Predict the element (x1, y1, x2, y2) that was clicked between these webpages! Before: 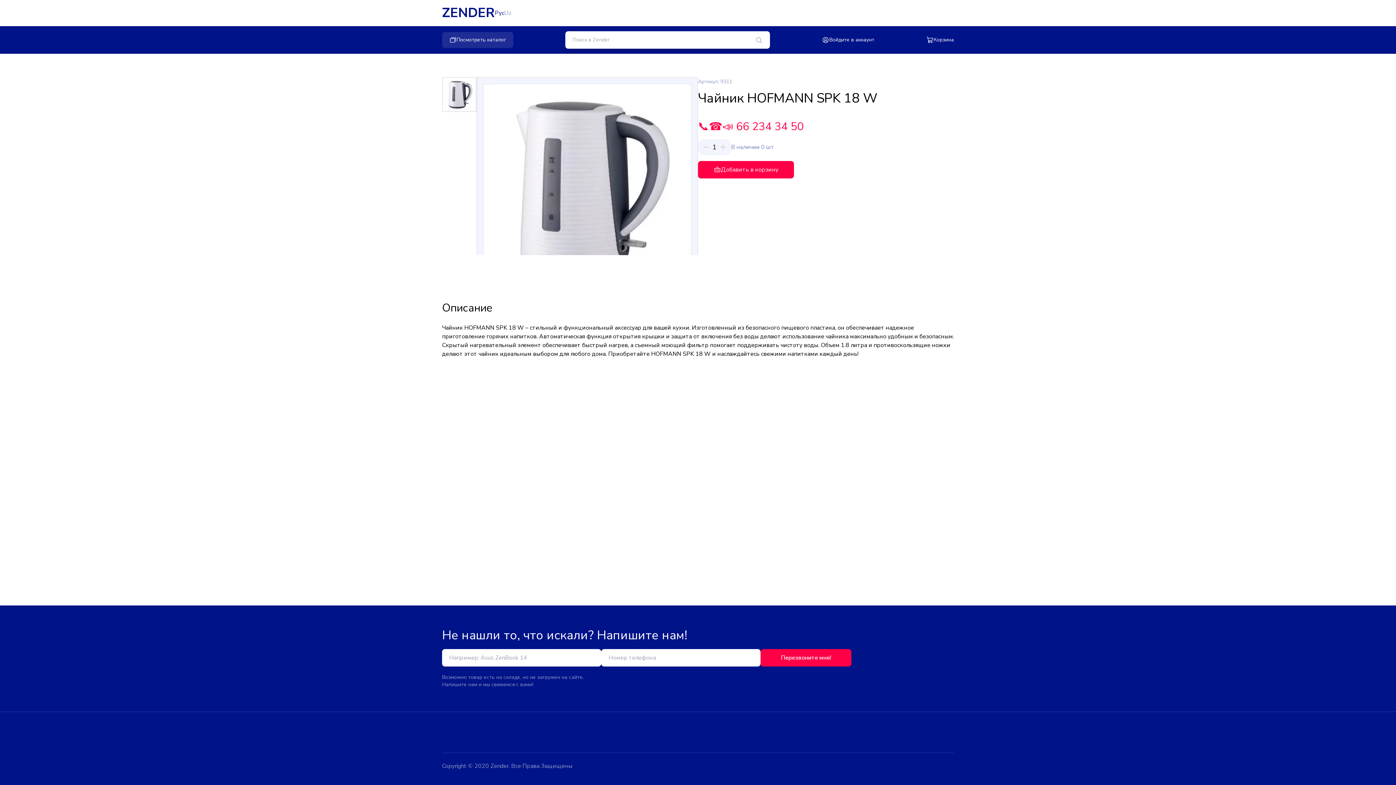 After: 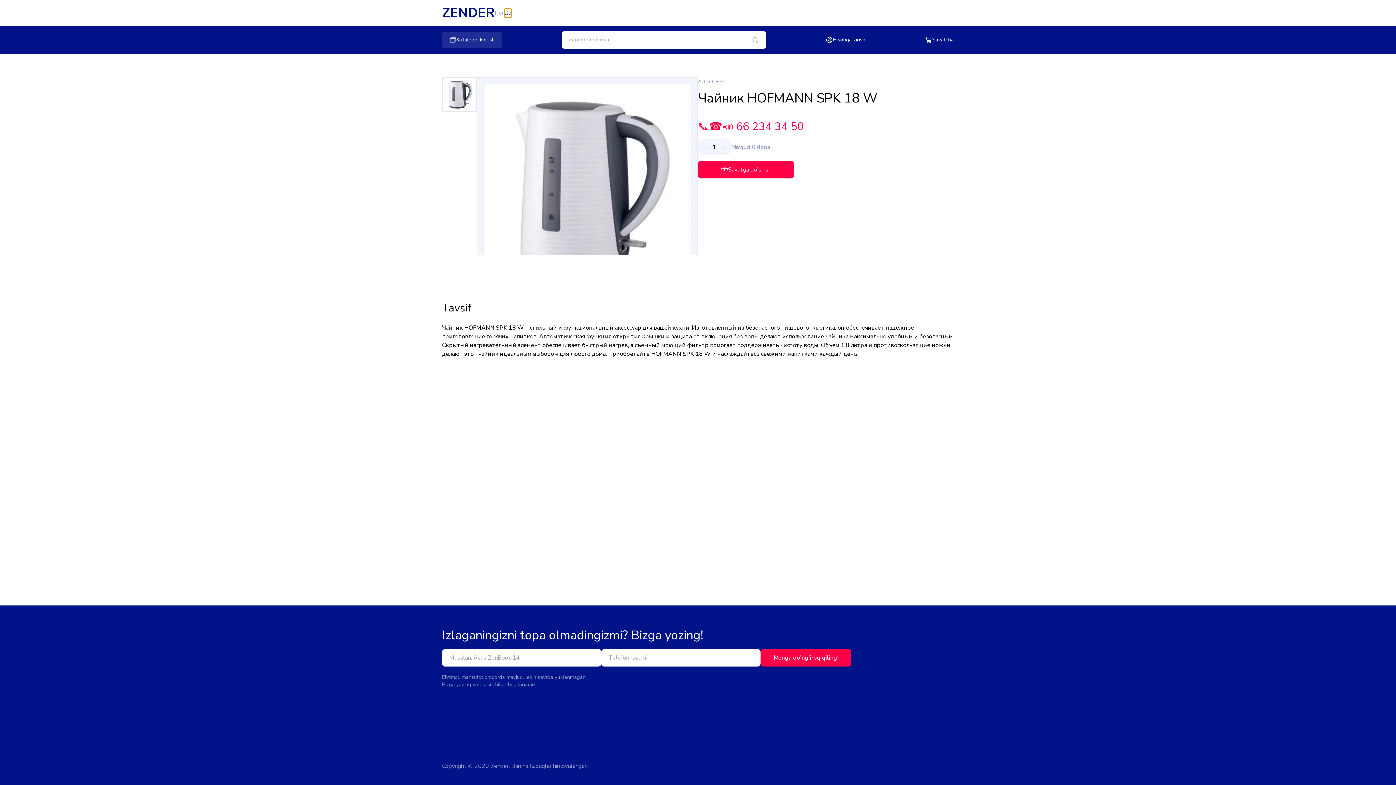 Action: label: Uz bbox: (504, 8, 511, 17)